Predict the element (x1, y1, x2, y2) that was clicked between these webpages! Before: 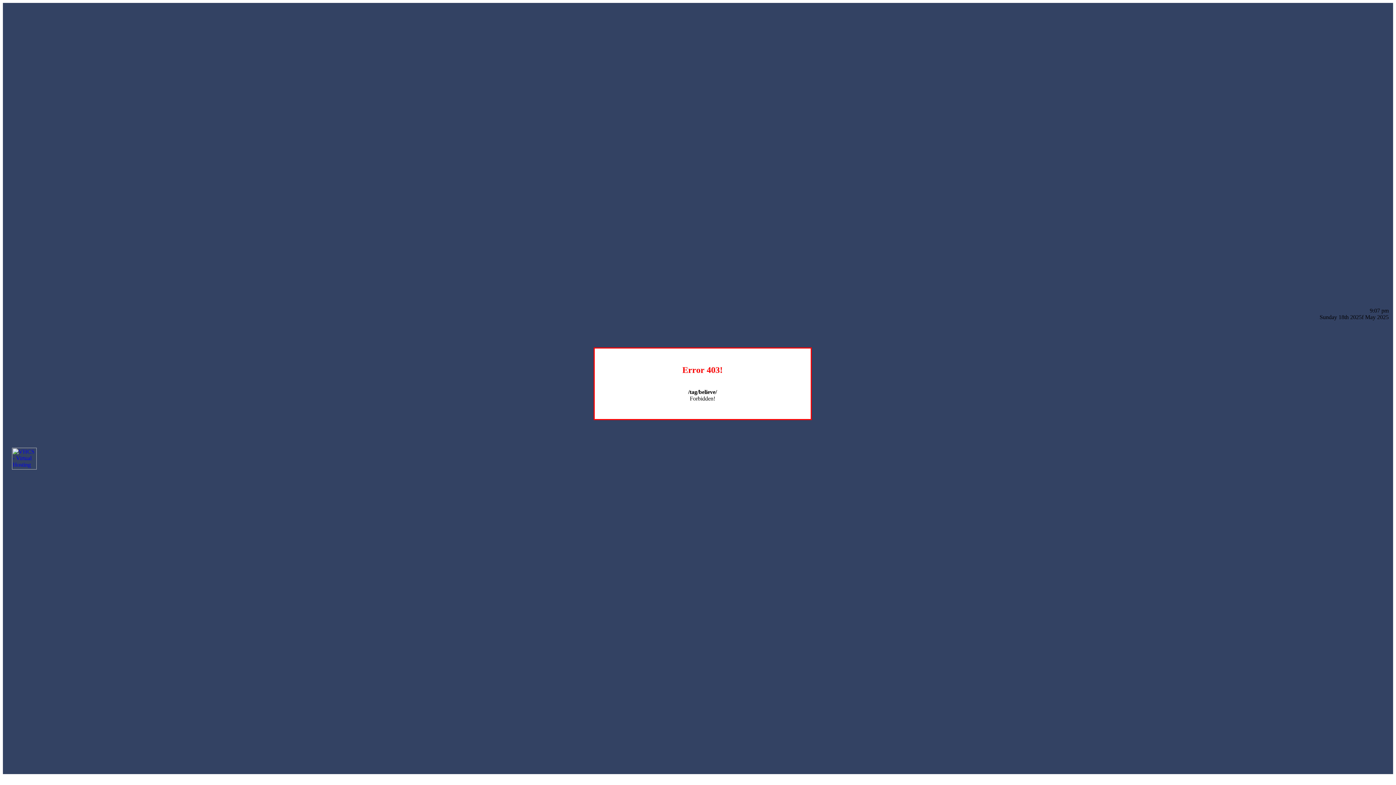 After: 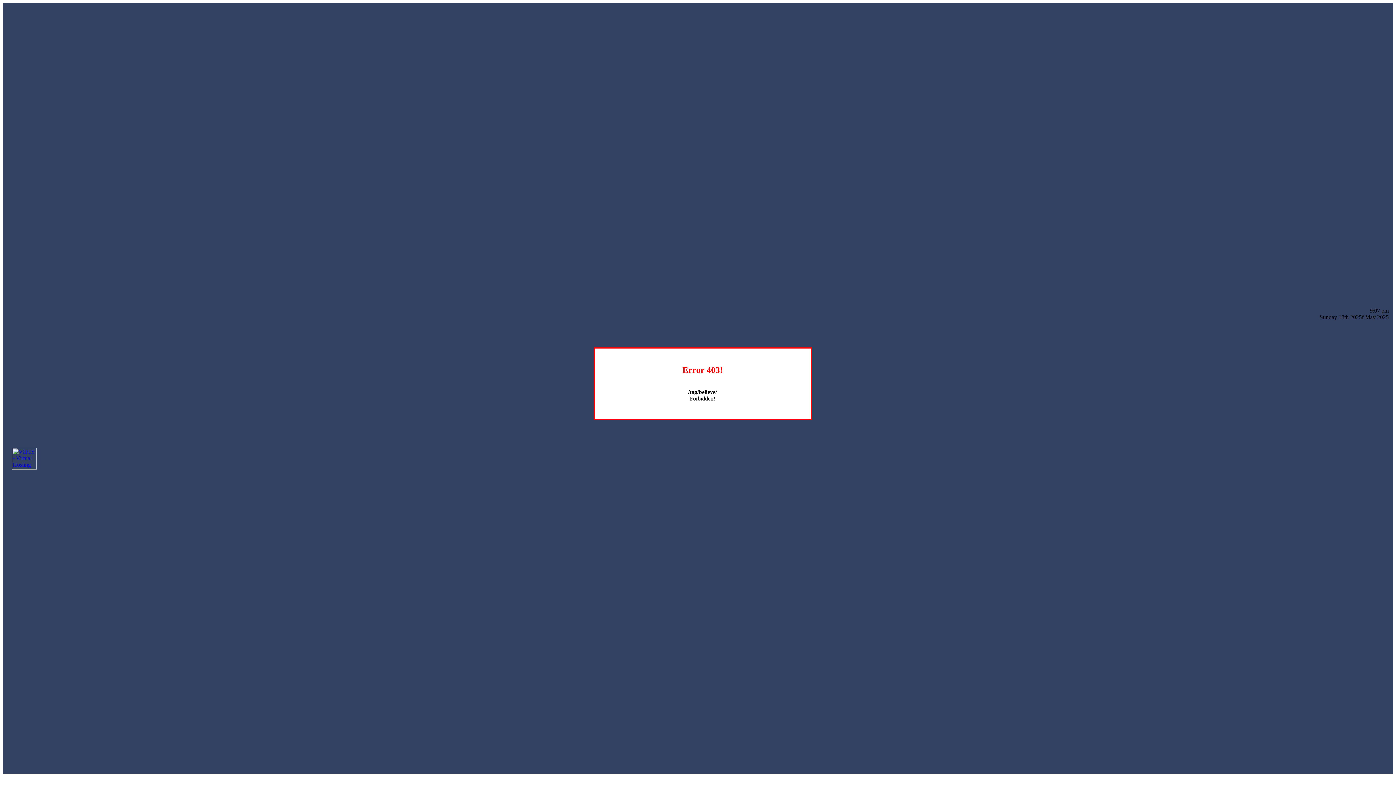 Action: bbox: (12, 464, 36, 470)